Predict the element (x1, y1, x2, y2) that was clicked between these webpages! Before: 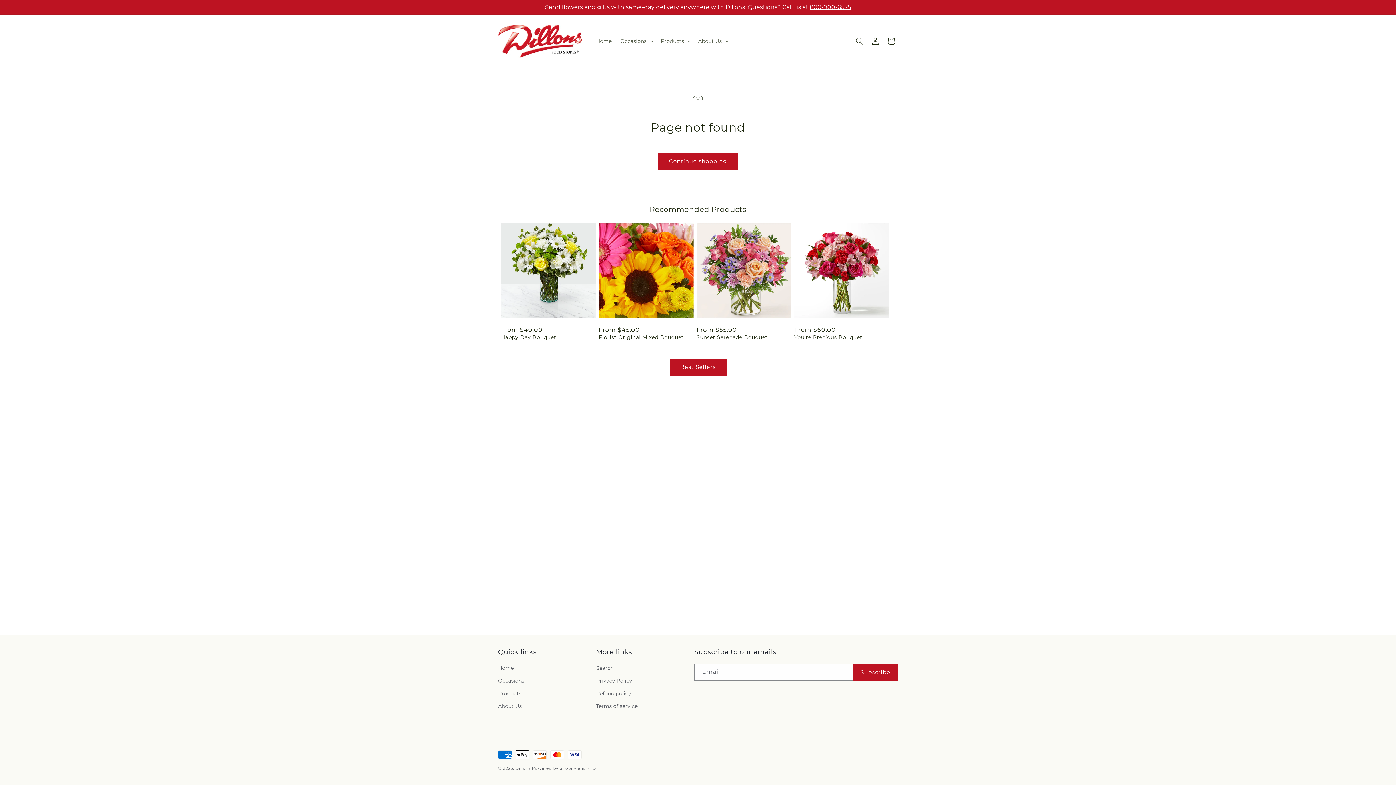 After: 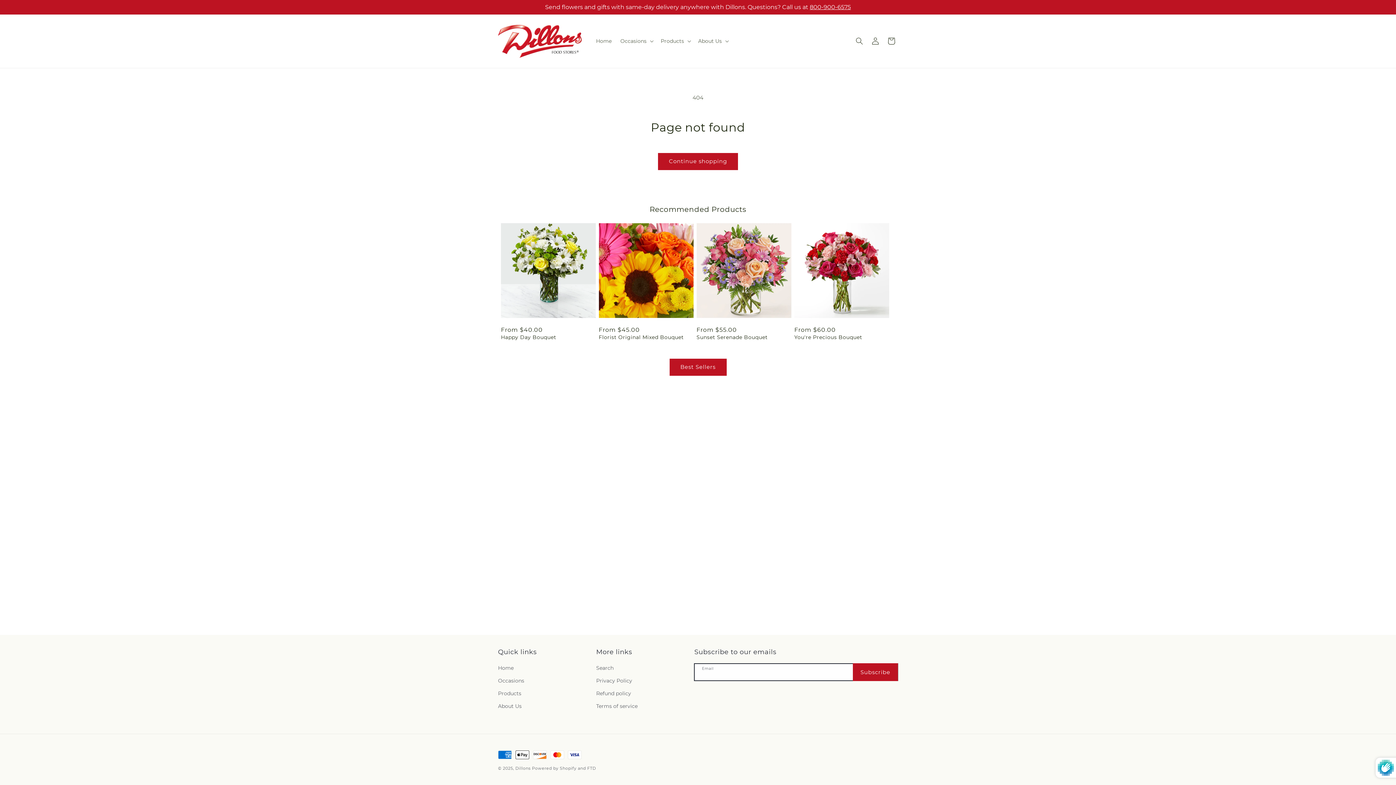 Action: label: Subscribe bbox: (853, 664, 897, 681)